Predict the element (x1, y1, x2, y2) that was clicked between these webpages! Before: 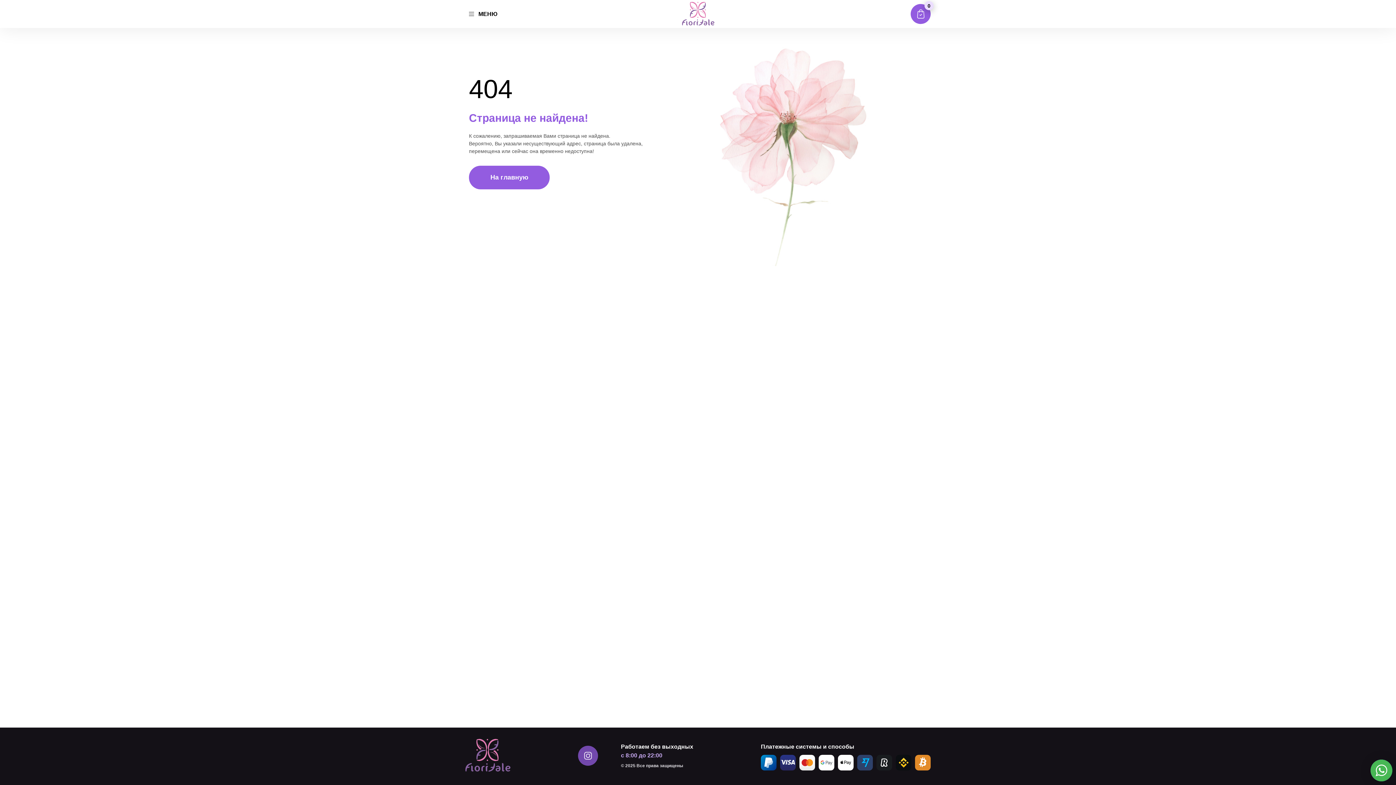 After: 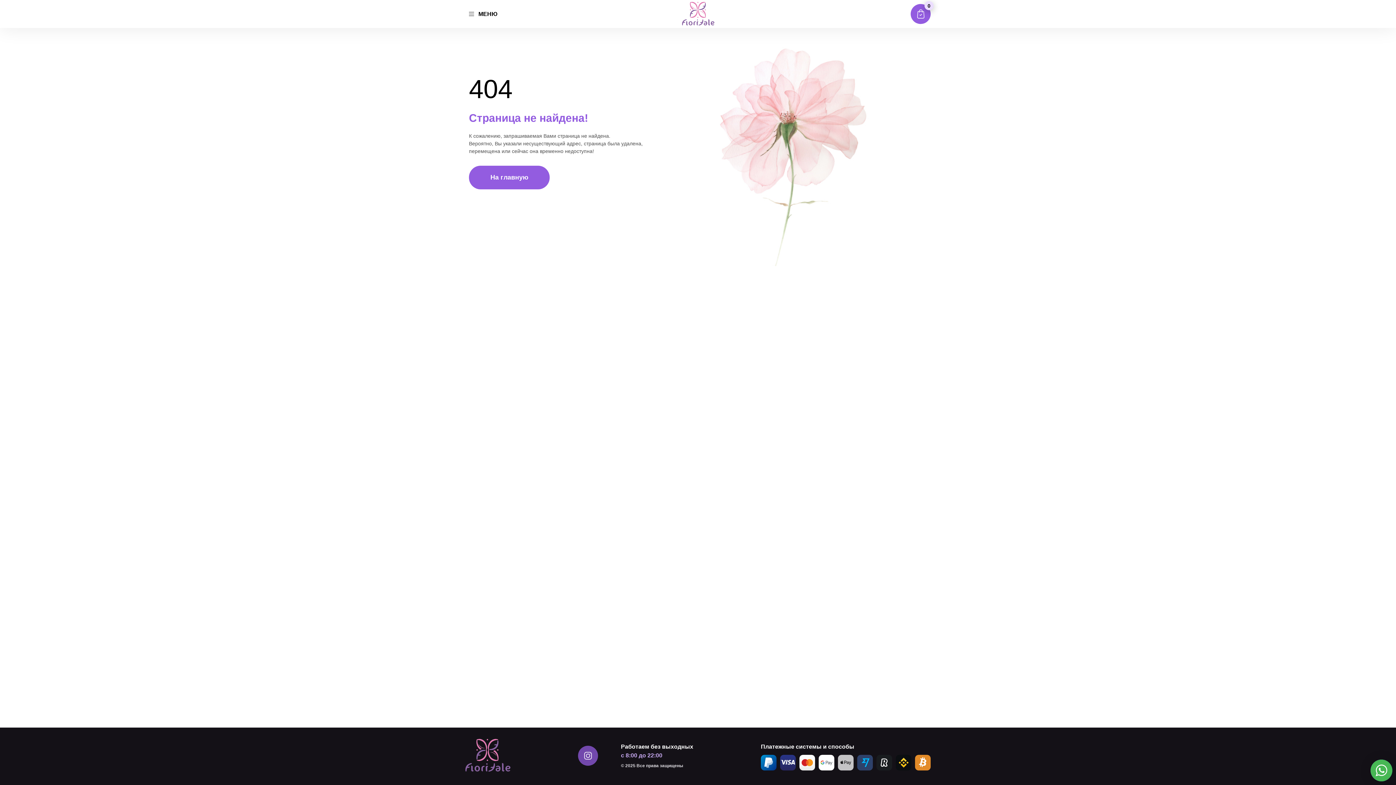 Action: bbox: (838, 755, 853, 770)